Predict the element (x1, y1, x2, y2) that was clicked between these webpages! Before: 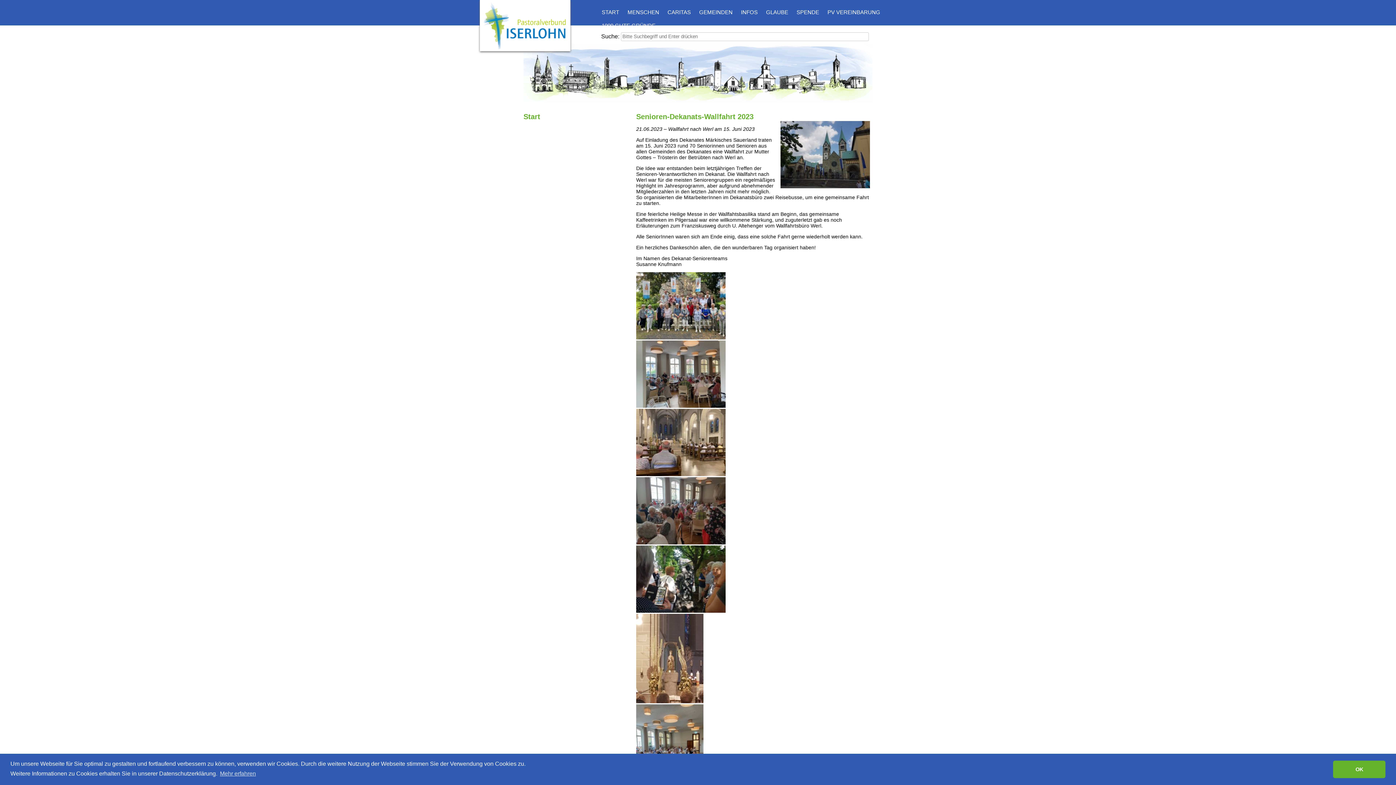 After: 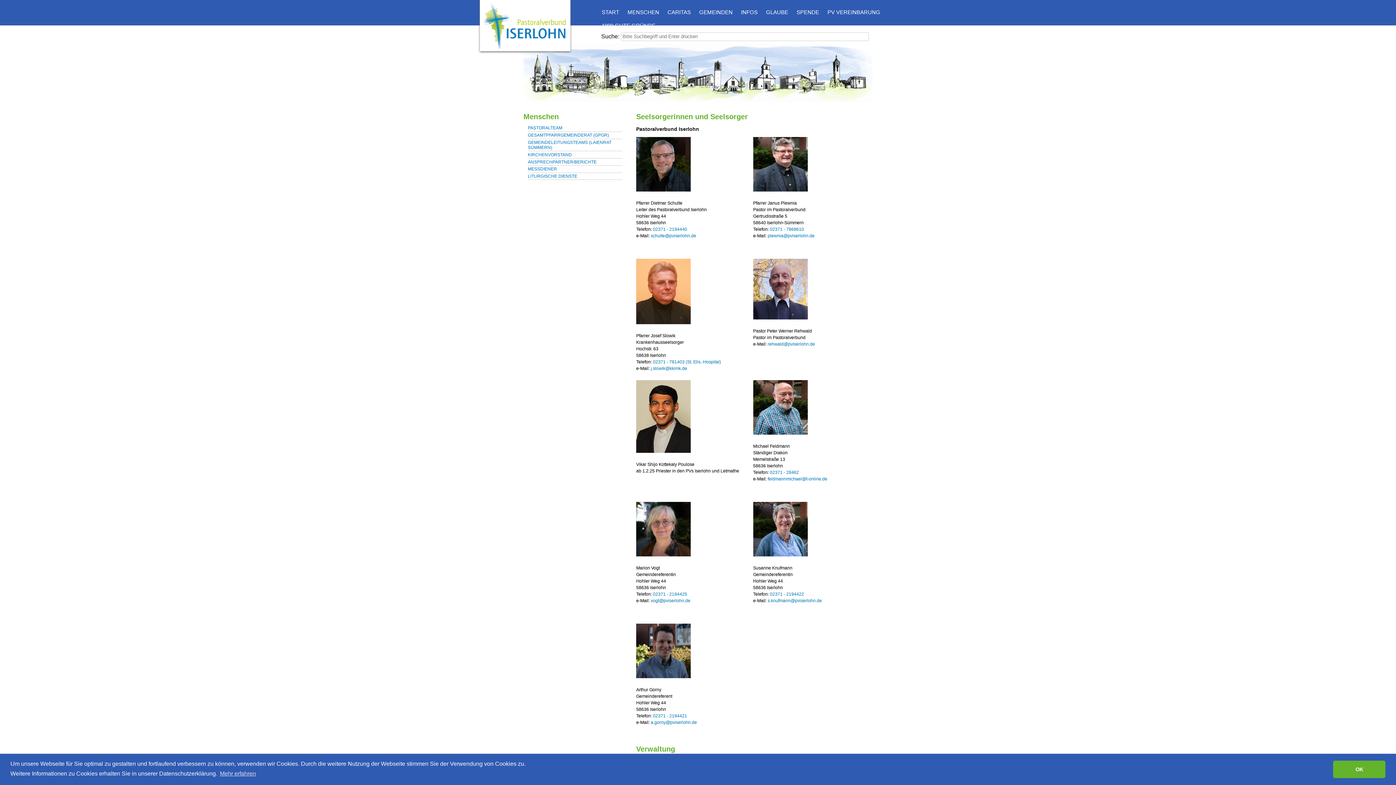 Action: label: MENSCHEN bbox: (624, 5, 663, 18)